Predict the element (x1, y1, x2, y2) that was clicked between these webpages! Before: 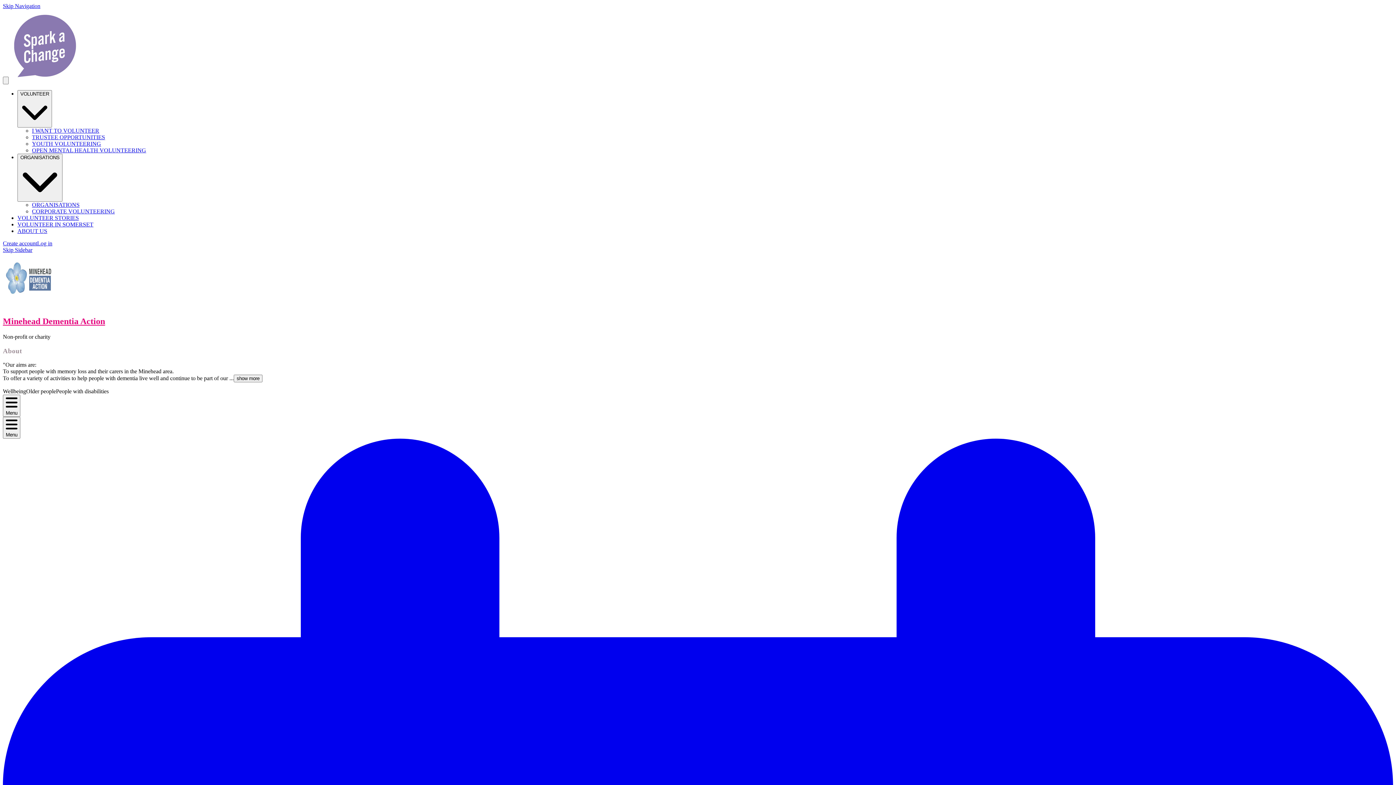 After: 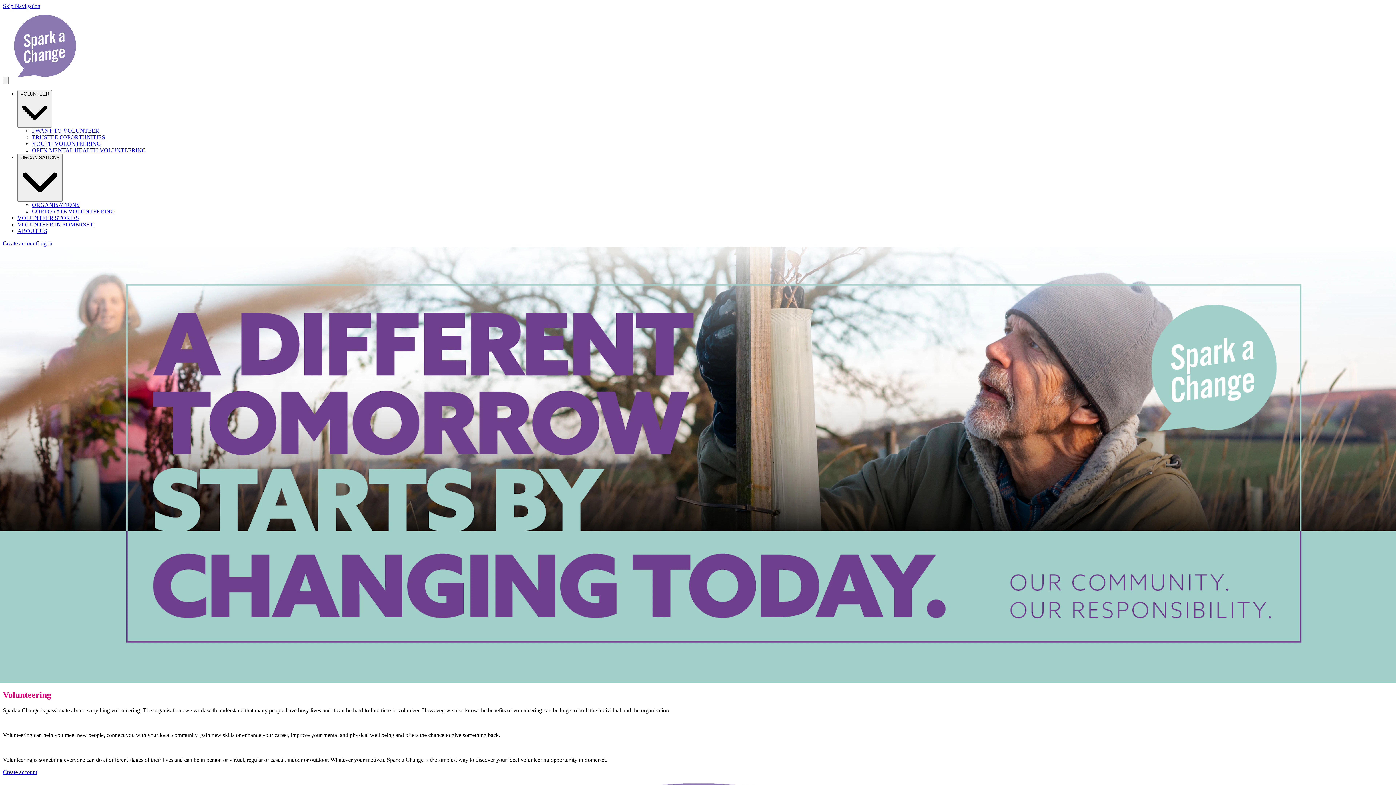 Action: label: I WANT TO VOLUNTEER bbox: (32, 127, 99, 133)